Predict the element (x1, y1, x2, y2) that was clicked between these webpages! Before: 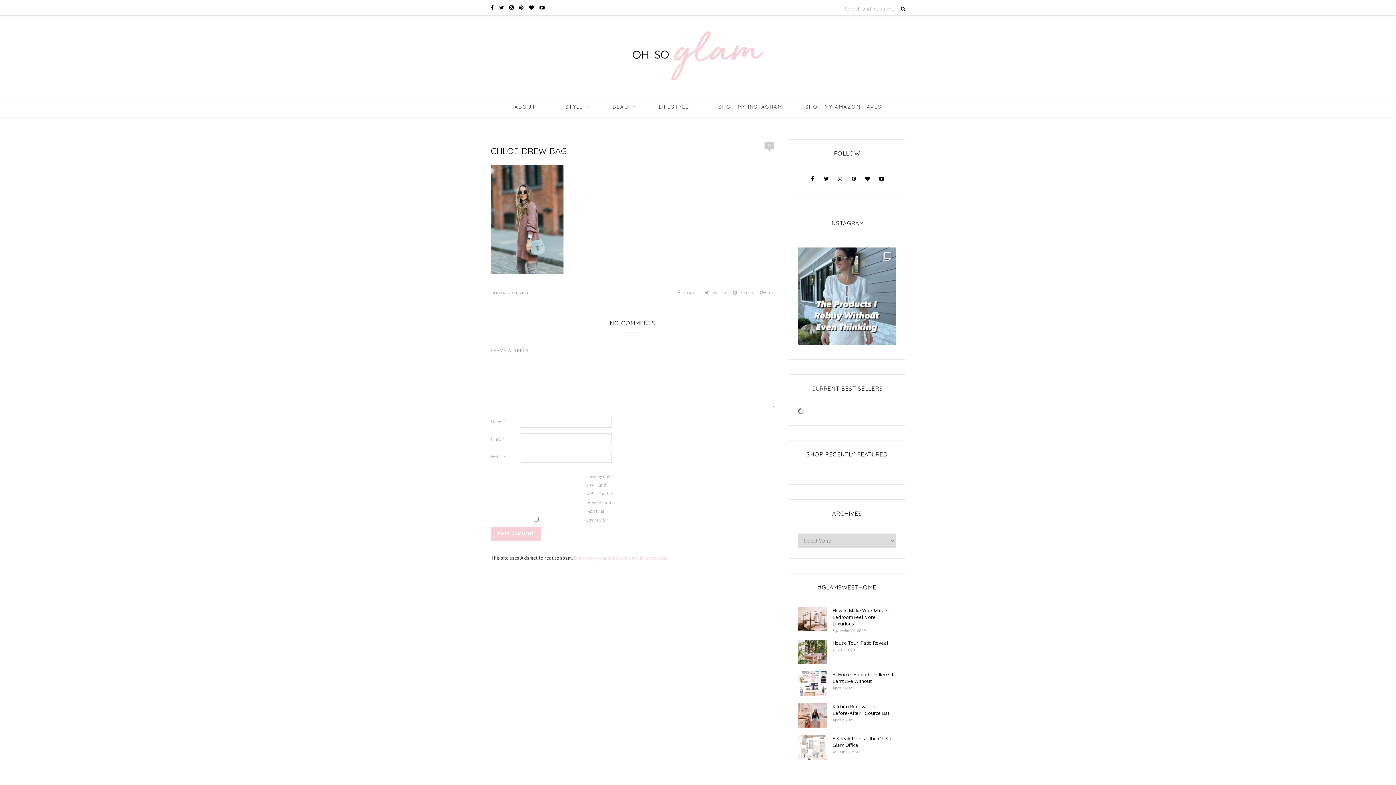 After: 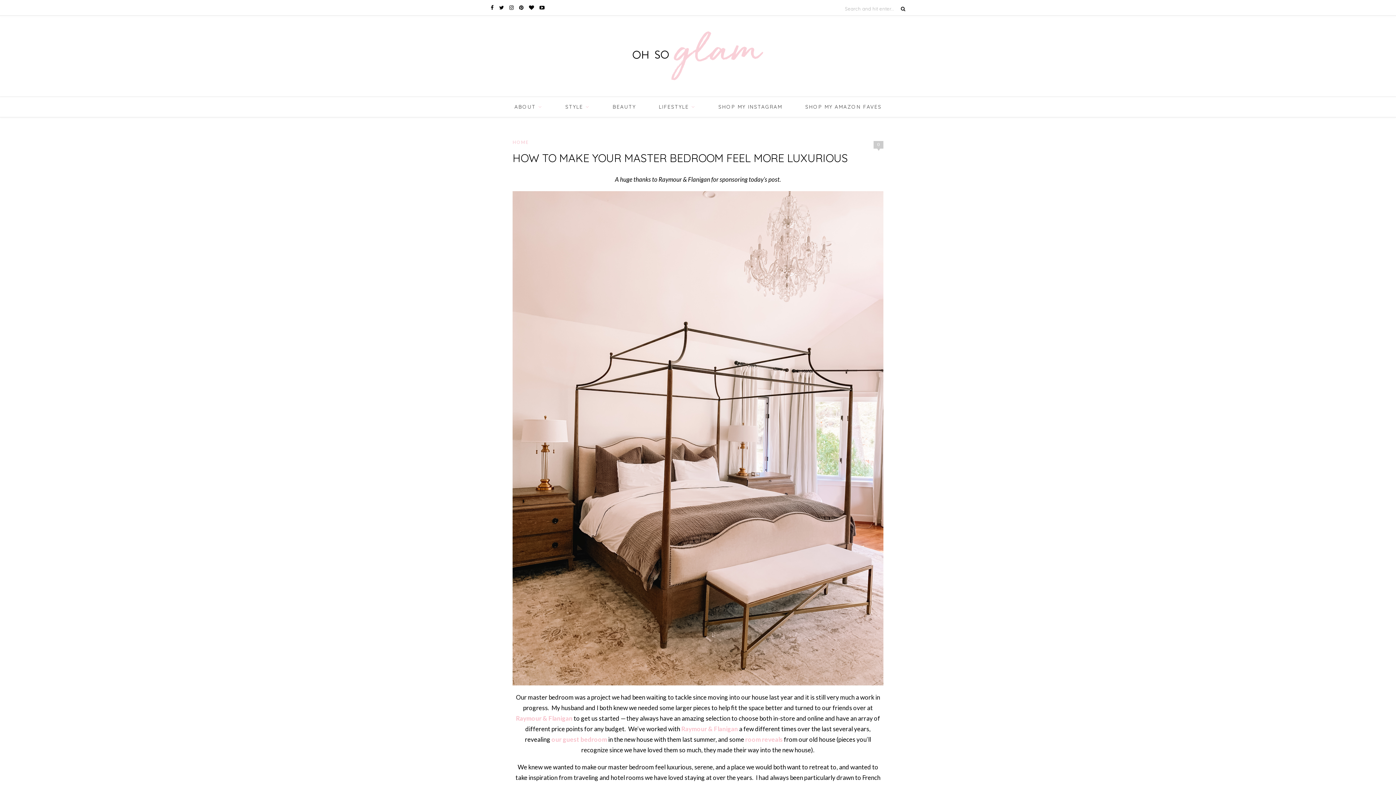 Action: bbox: (798, 627, 827, 632)